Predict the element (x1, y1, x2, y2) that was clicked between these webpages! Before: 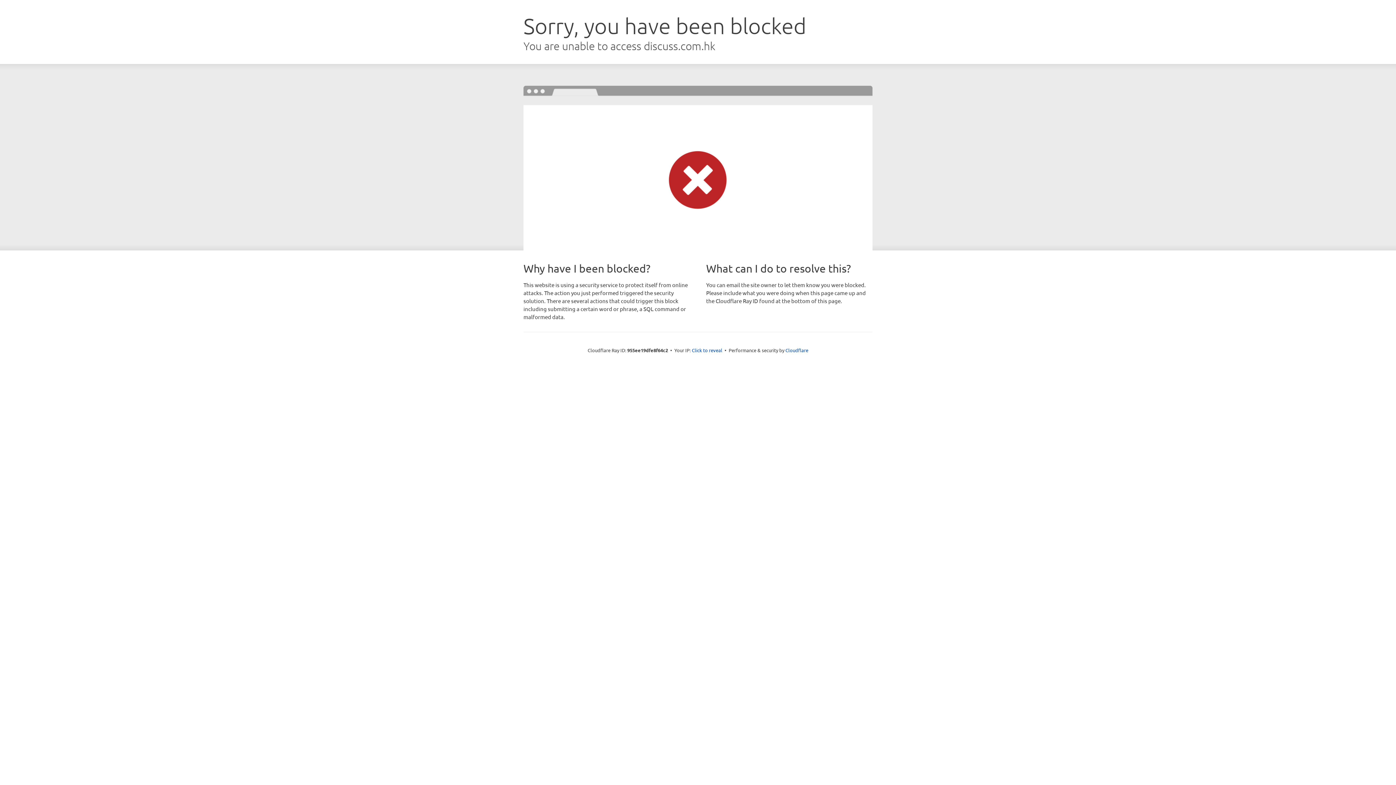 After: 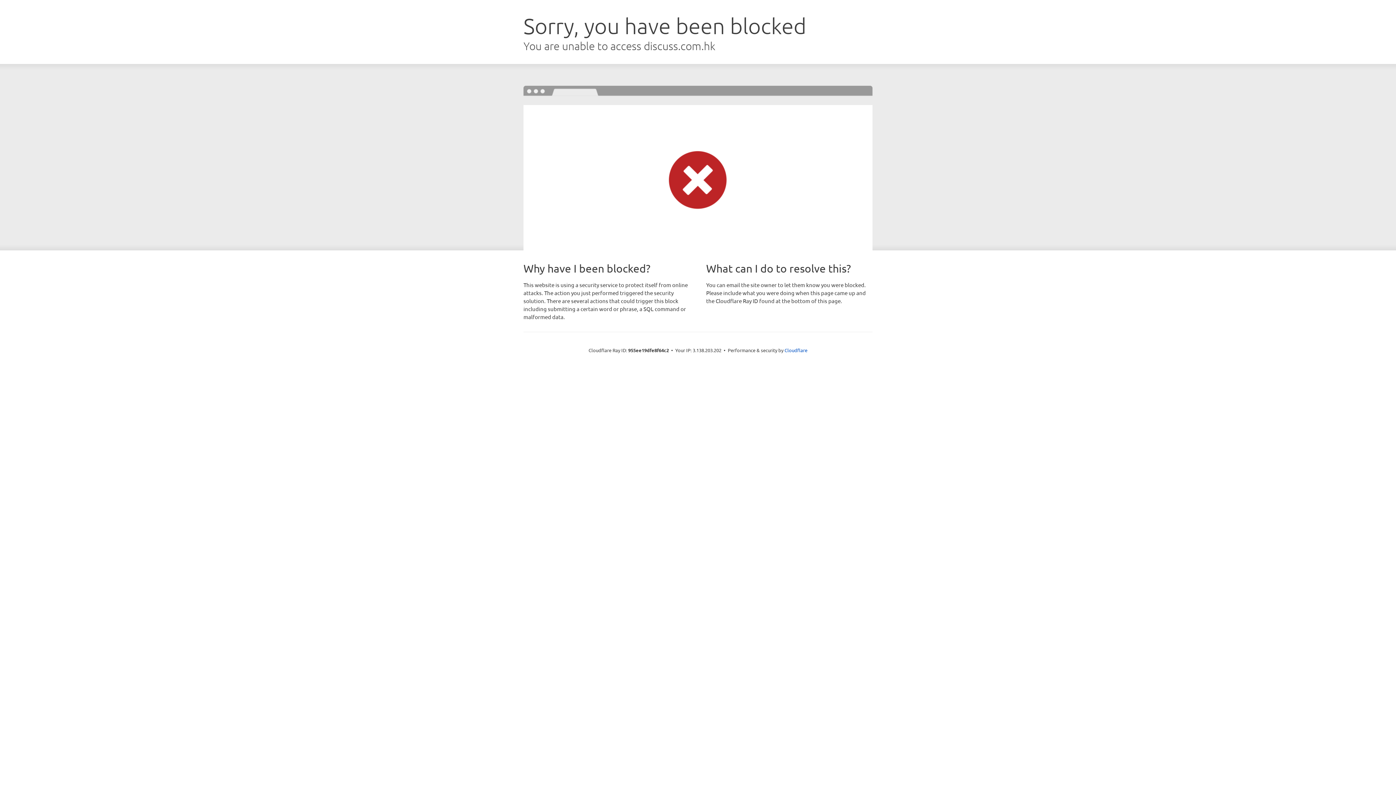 Action: bbox: (692, 346, 722, 353) label: Click to reveal